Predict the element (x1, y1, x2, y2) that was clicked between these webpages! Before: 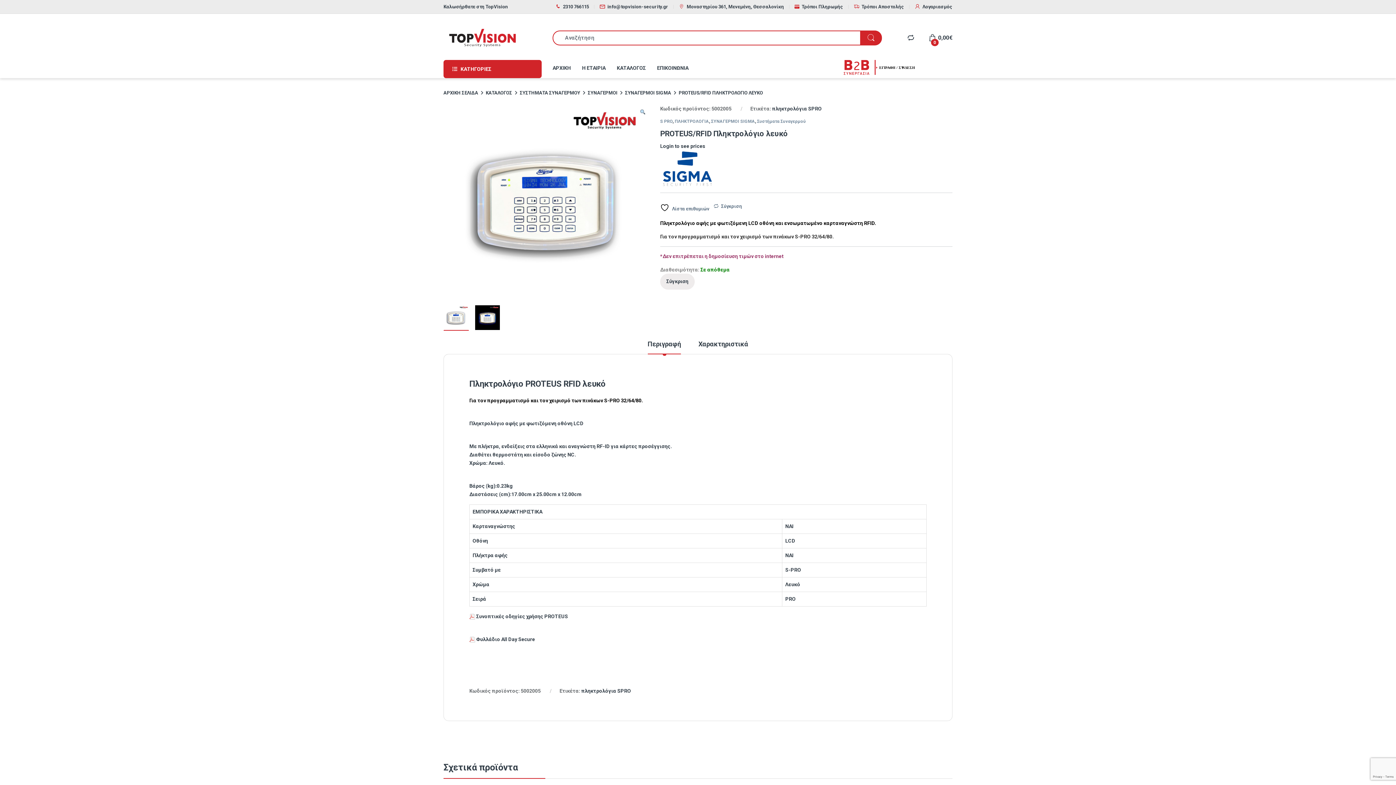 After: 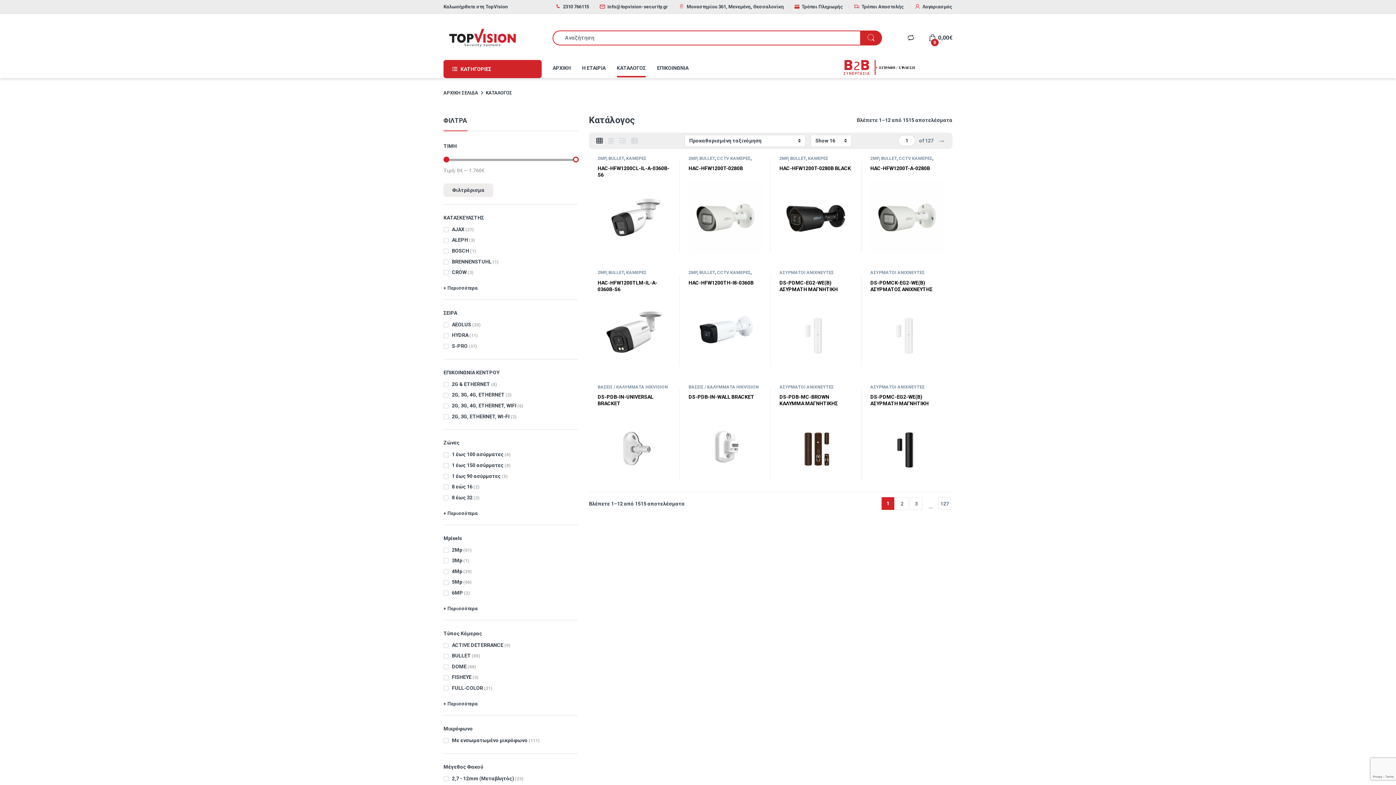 Action: label: ΚΑΤΑΛΟΓΟΣ bbox: (616, 59, 645, 75)